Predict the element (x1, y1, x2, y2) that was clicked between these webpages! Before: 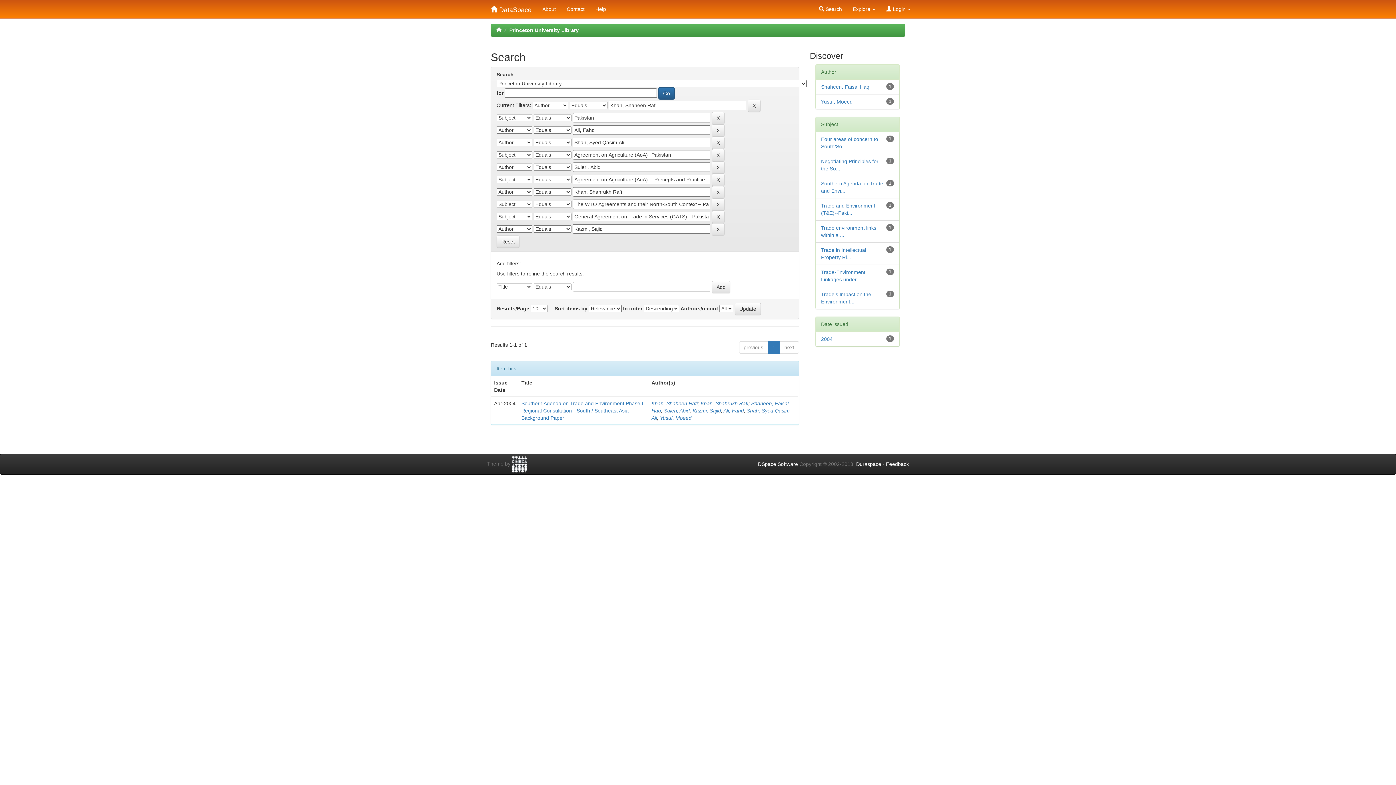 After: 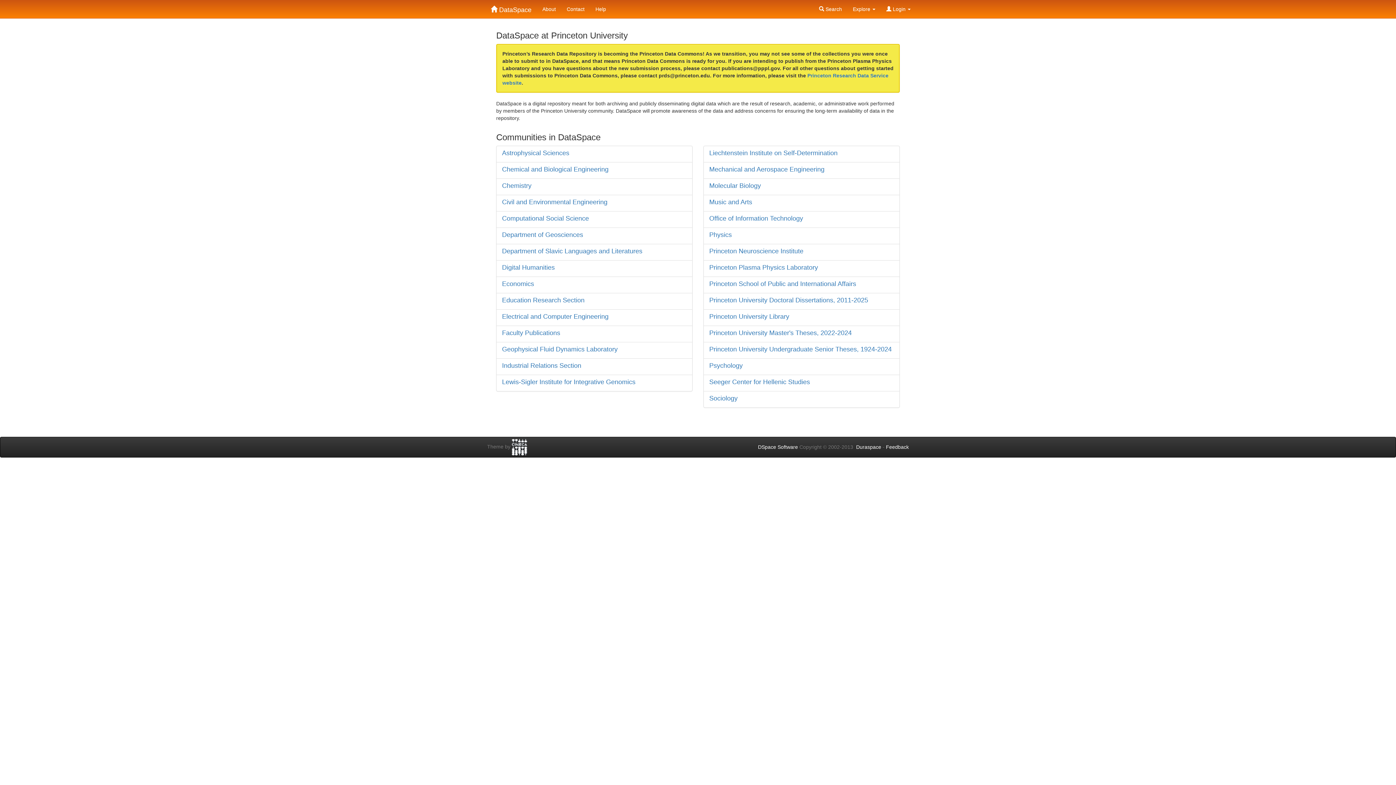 Action: label:  DataSpace bbox: (485, 0, 537, 10)